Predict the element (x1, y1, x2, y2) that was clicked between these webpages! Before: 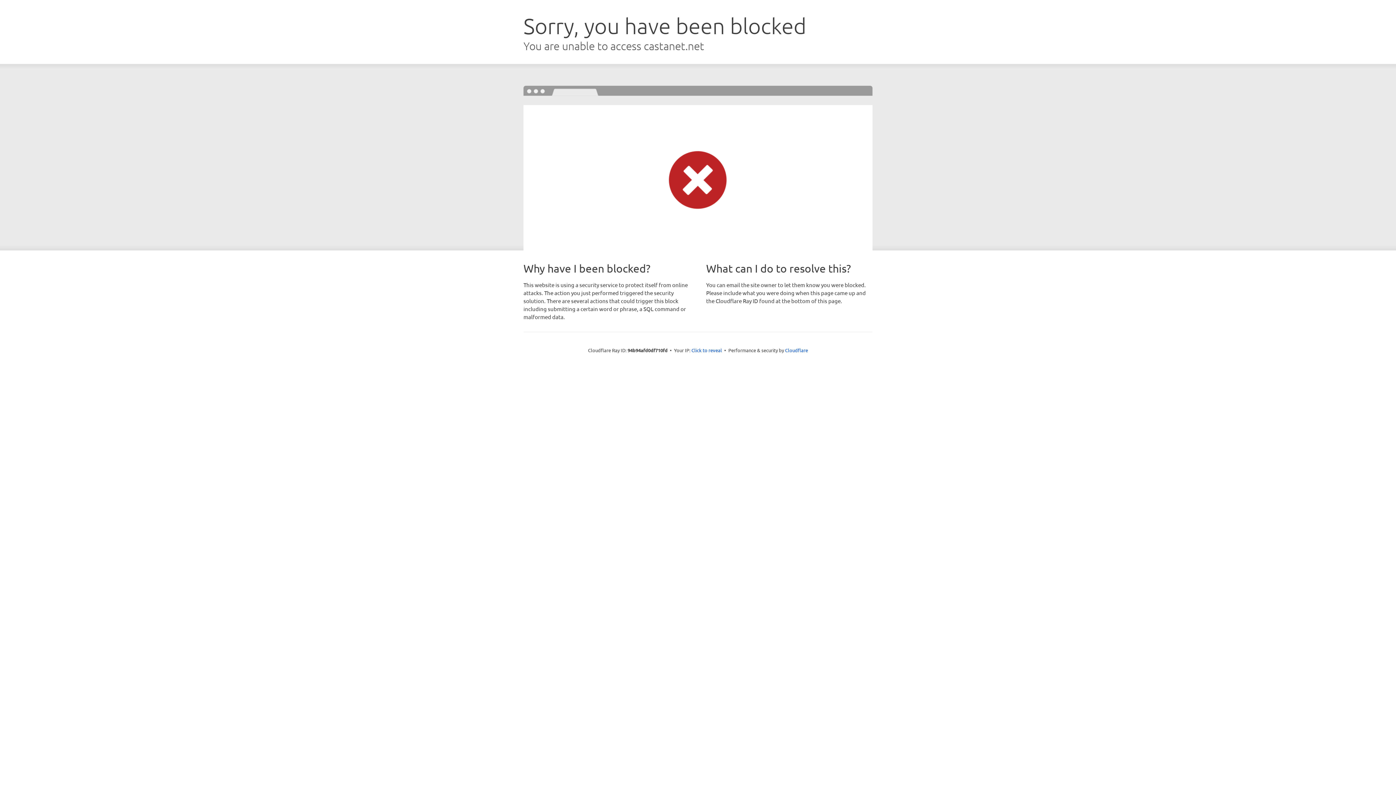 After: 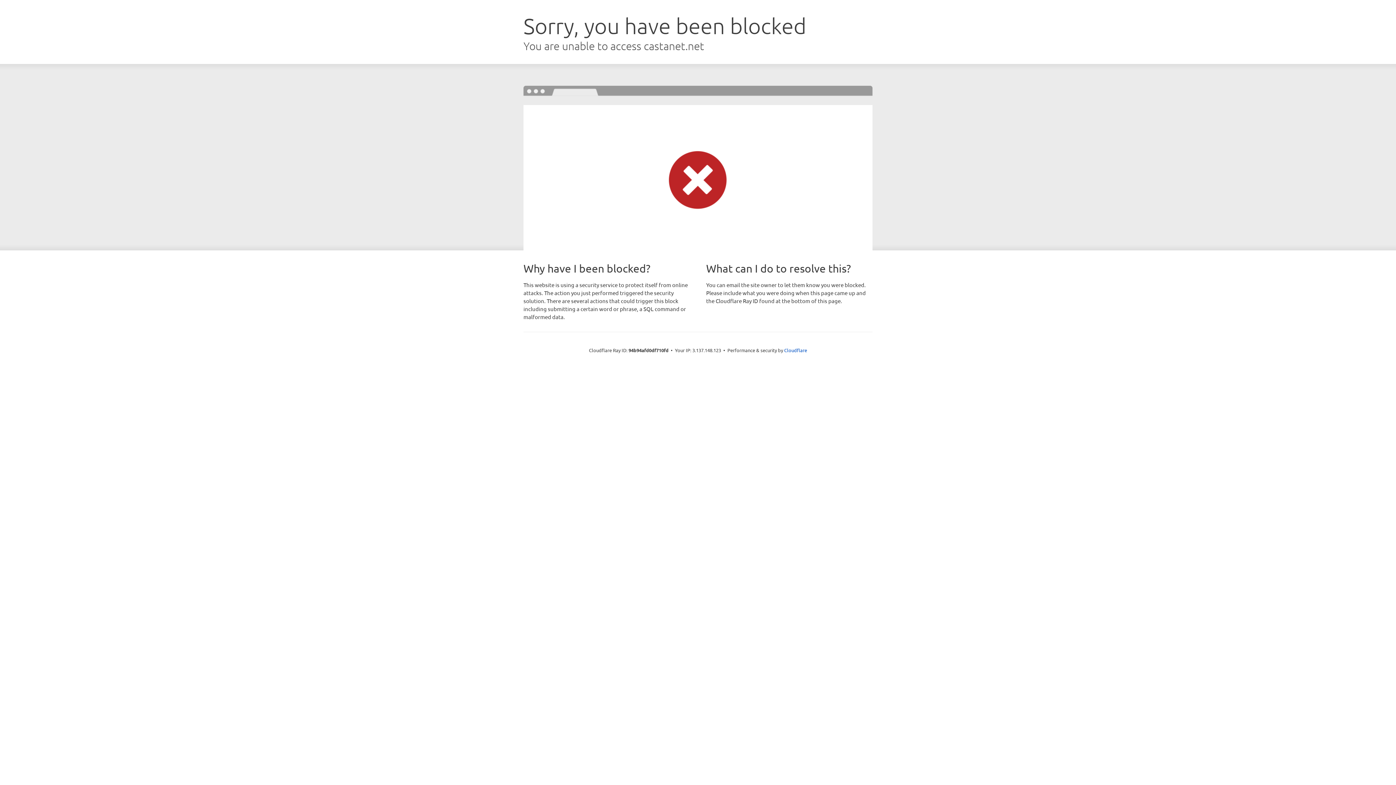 Action: bbox: (691, 346, 722, 353) label: Click to reveal